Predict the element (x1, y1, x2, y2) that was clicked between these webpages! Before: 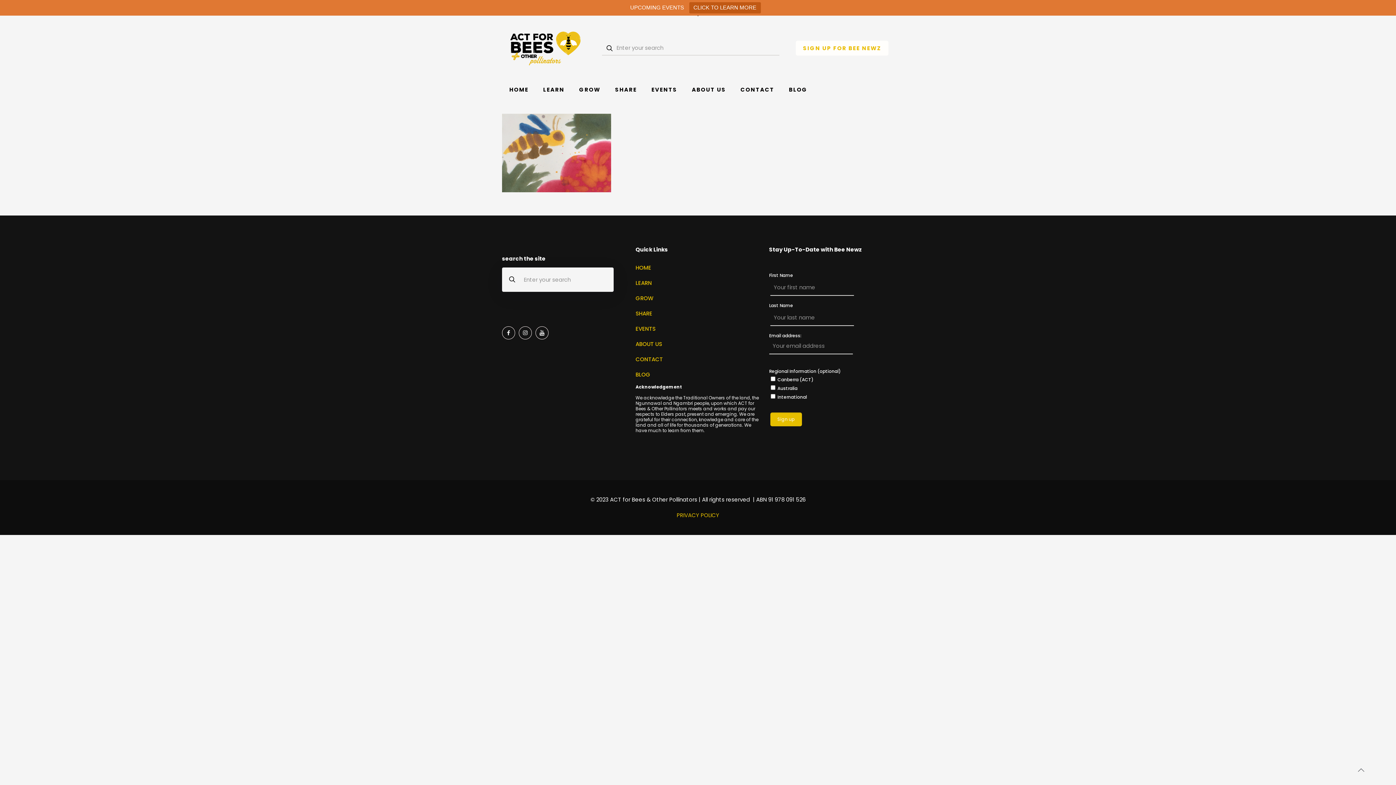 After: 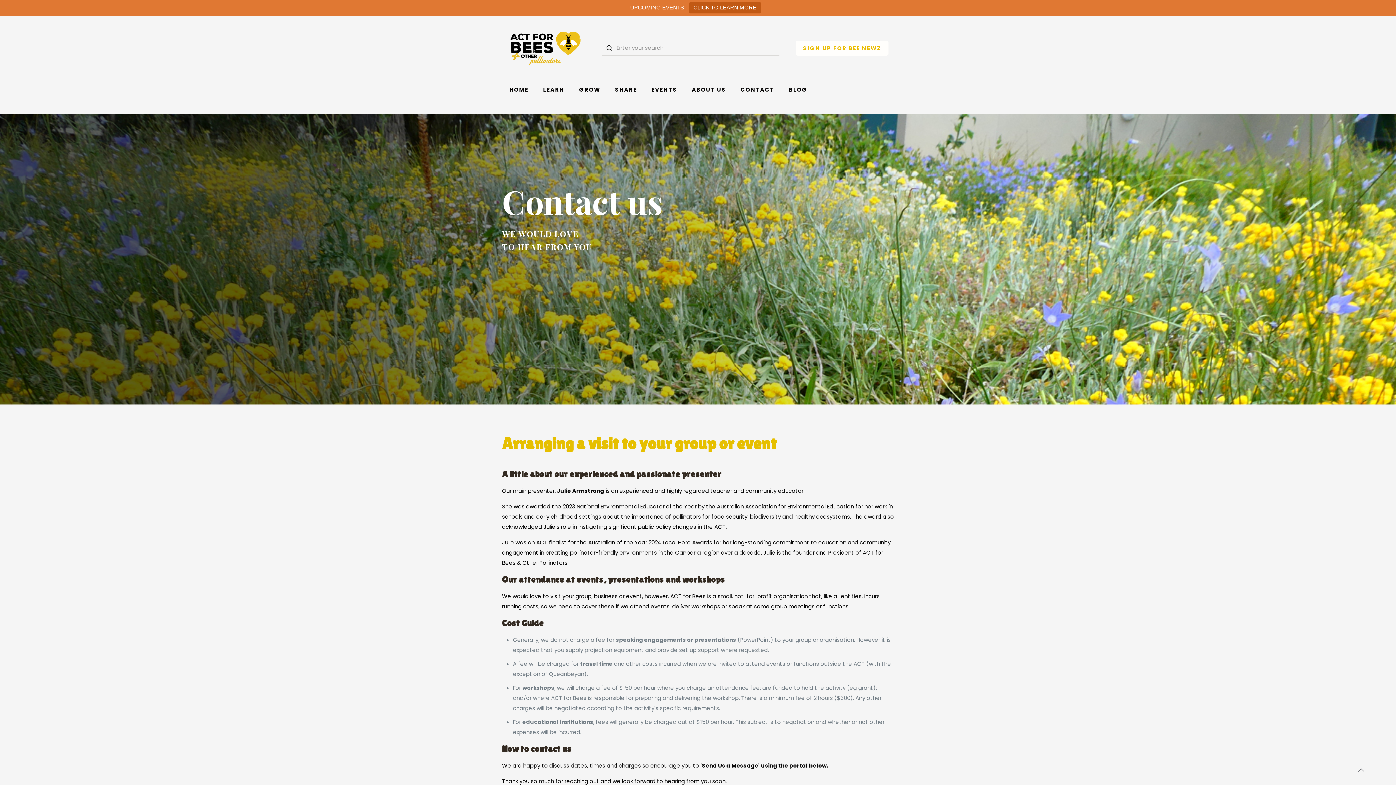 Action: bbox: (733, 77, 781, 102) label: CONTACT